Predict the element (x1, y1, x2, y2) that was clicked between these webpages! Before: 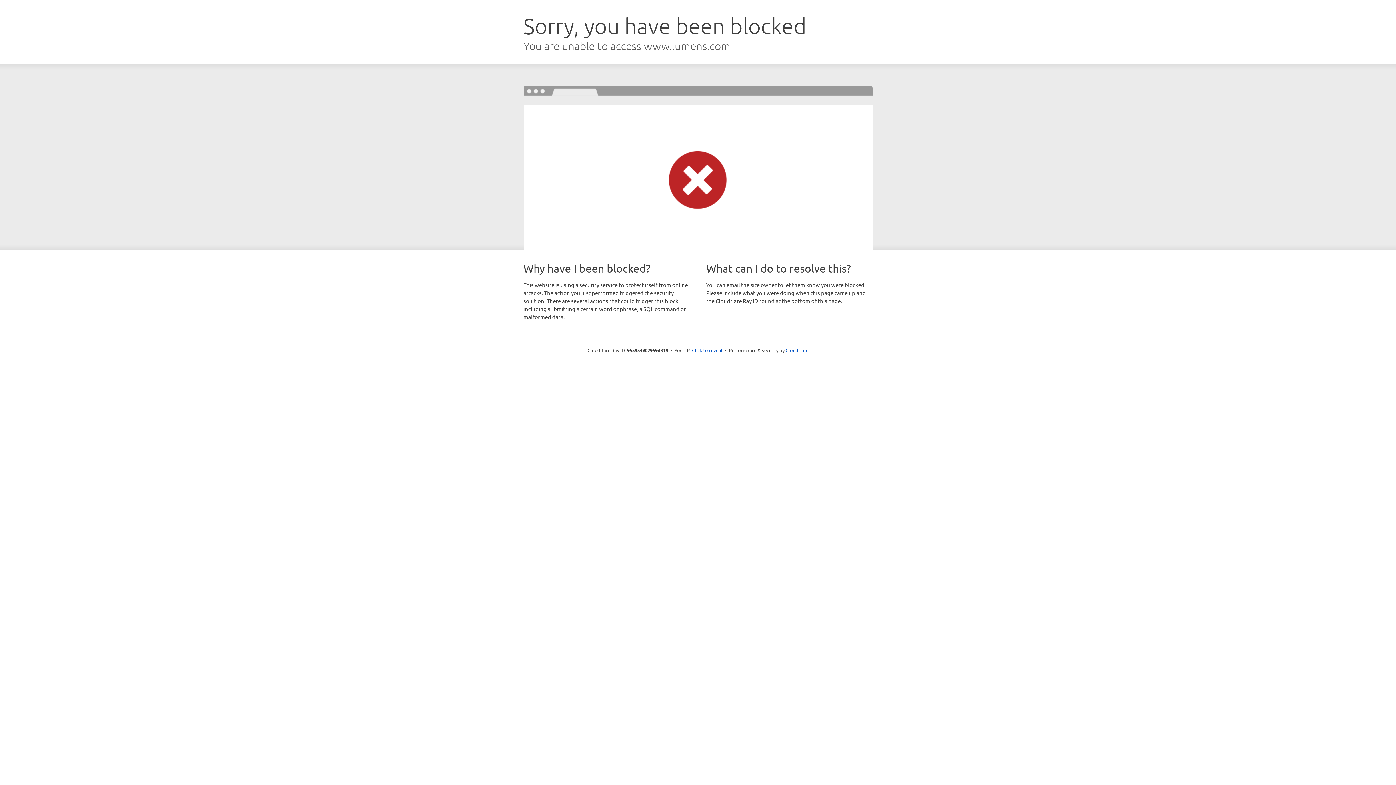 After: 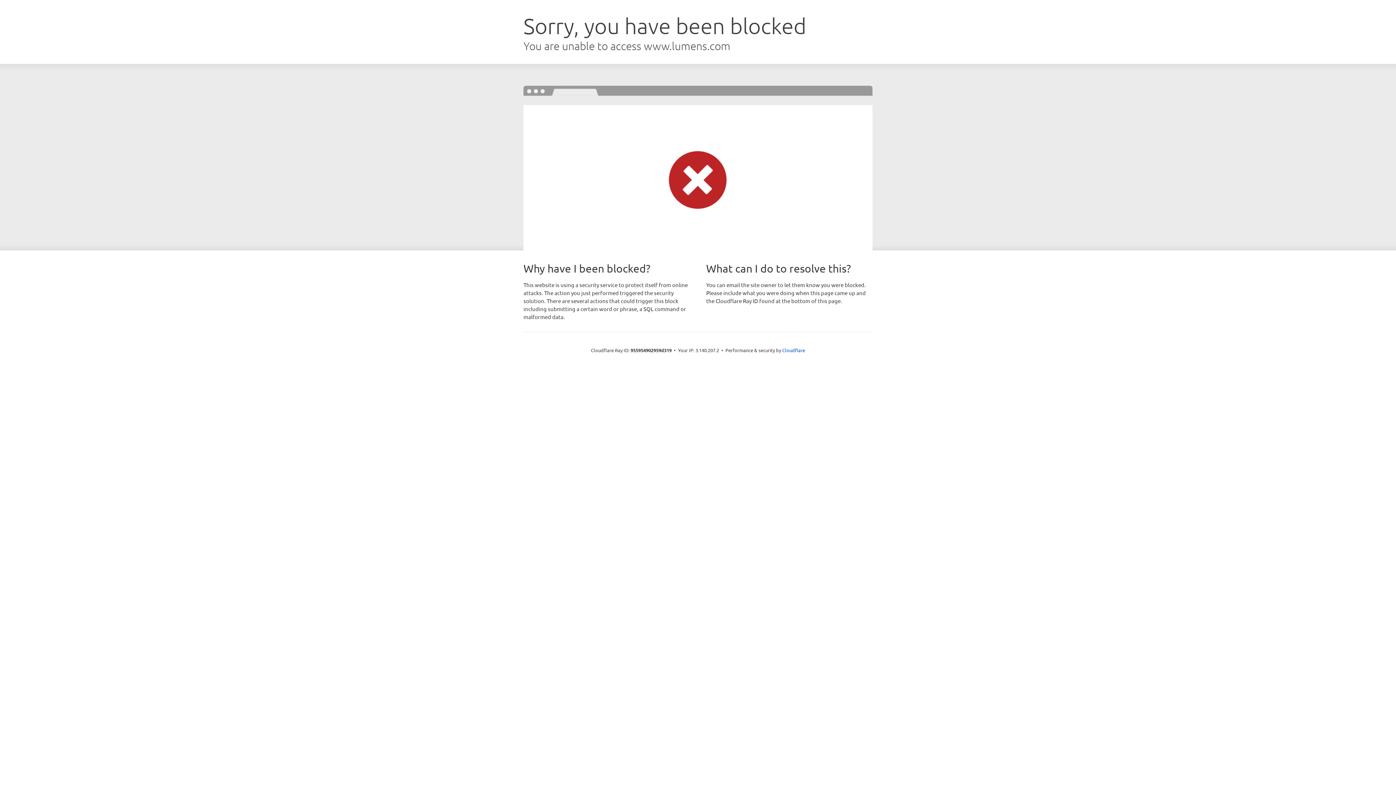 Action: bbox: (692, 346, 722, 353) label: Click to reveal